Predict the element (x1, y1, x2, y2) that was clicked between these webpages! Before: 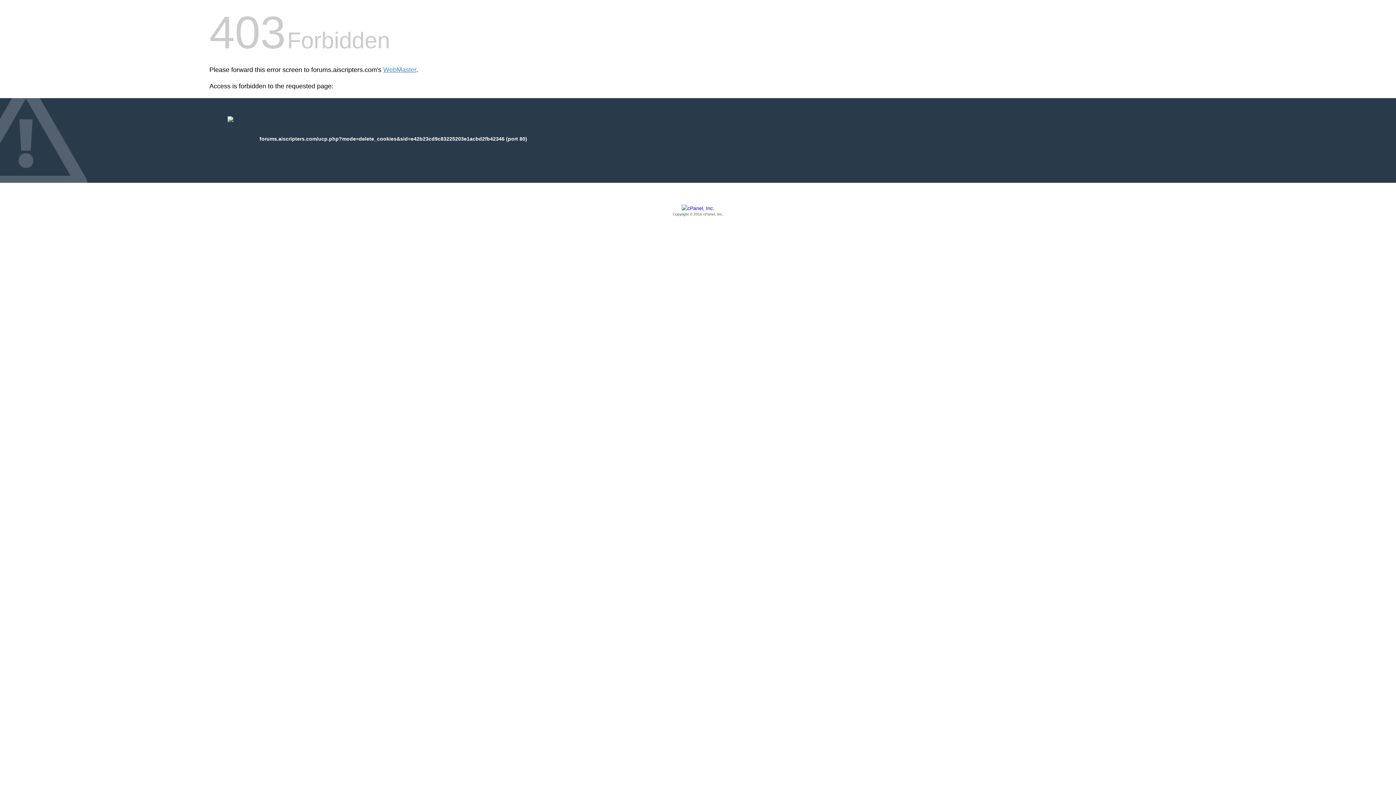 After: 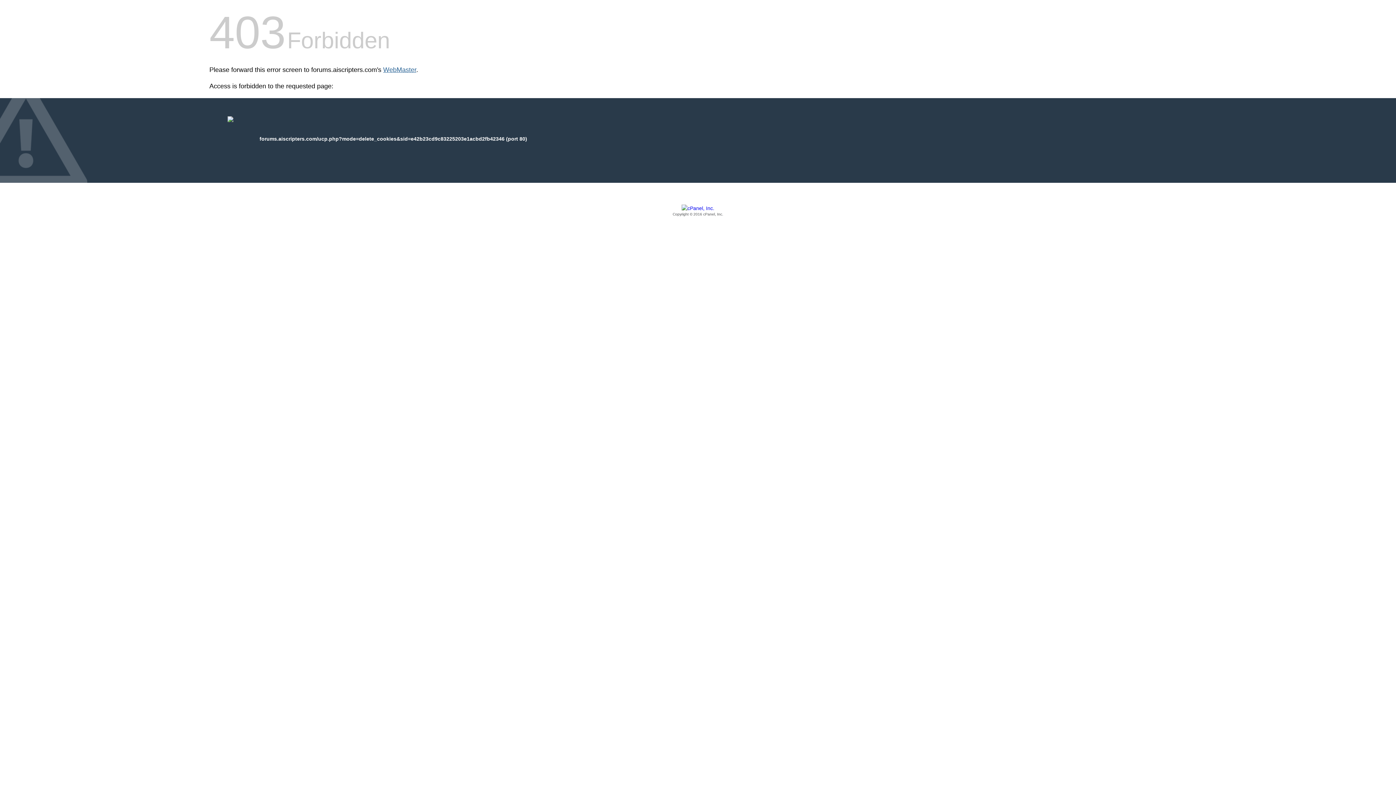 Action: label: WebMaster bbox: (383, 66, 416, 73)